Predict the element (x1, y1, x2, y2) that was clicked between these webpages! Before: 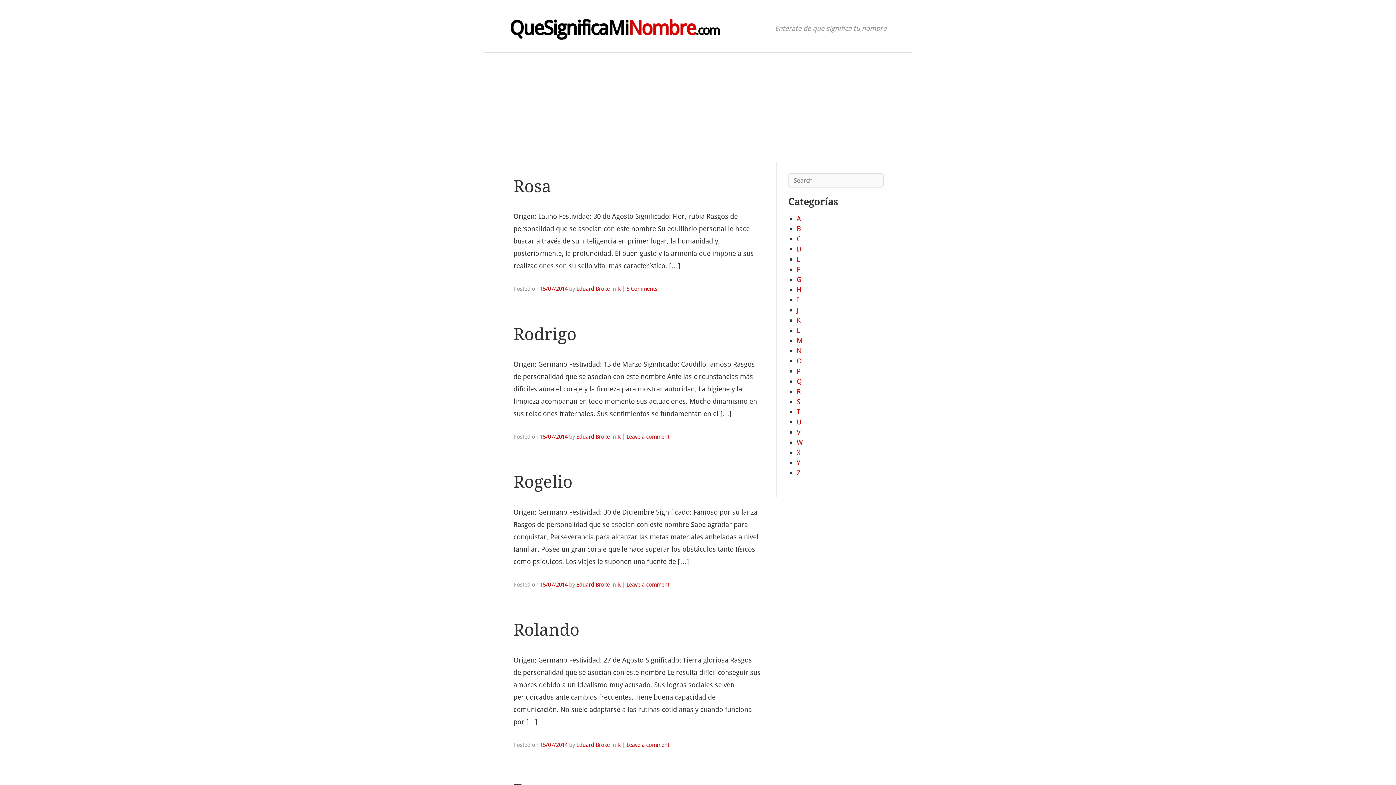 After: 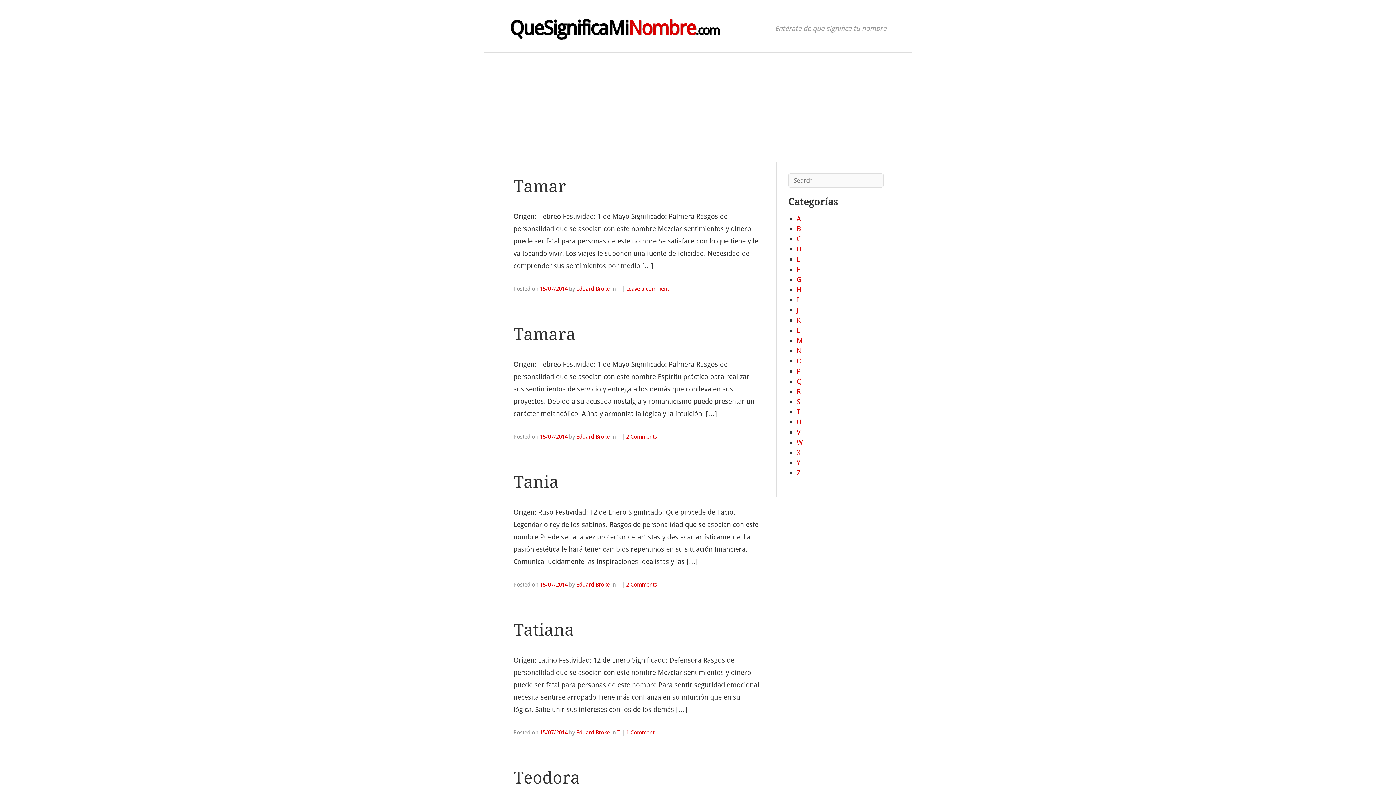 Action: label: T bbox: (796, 408, 800, 416)